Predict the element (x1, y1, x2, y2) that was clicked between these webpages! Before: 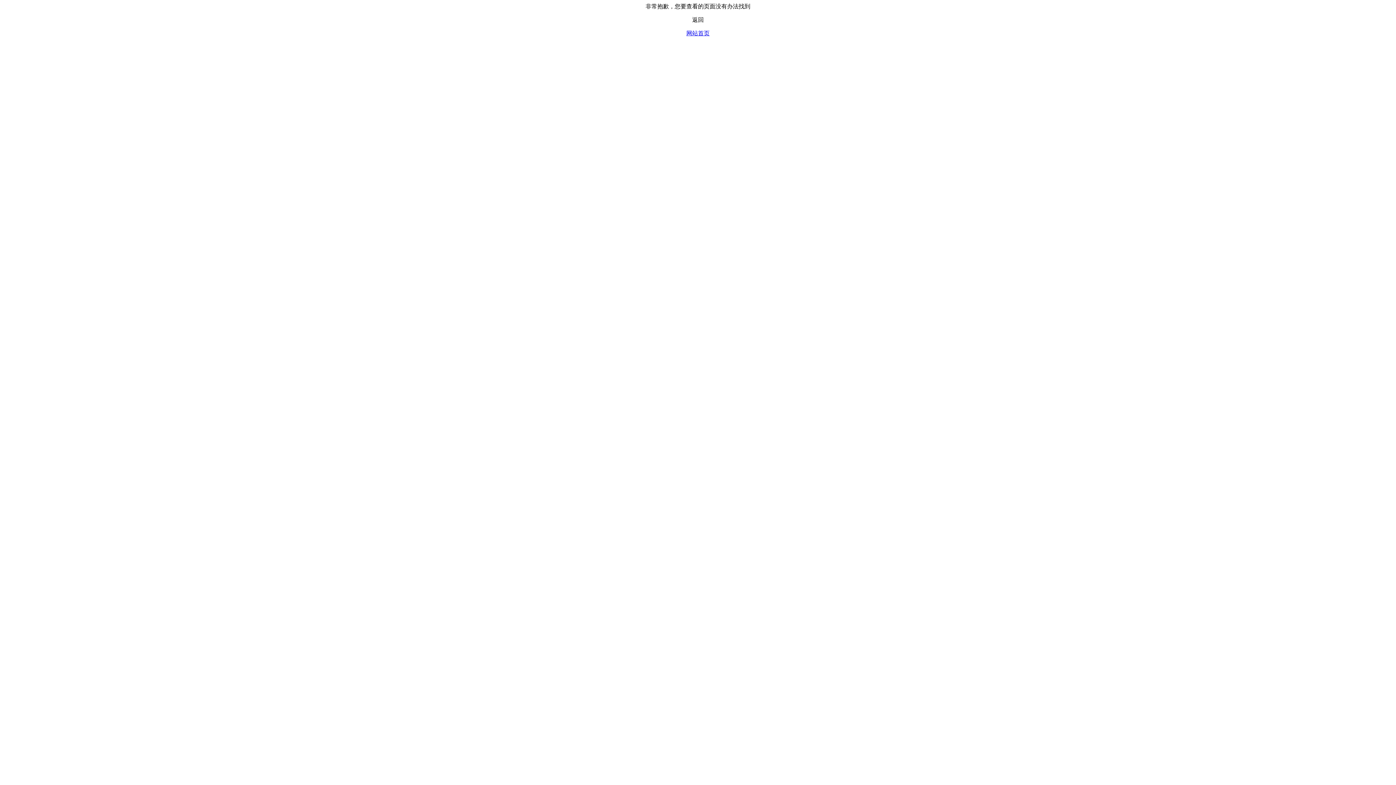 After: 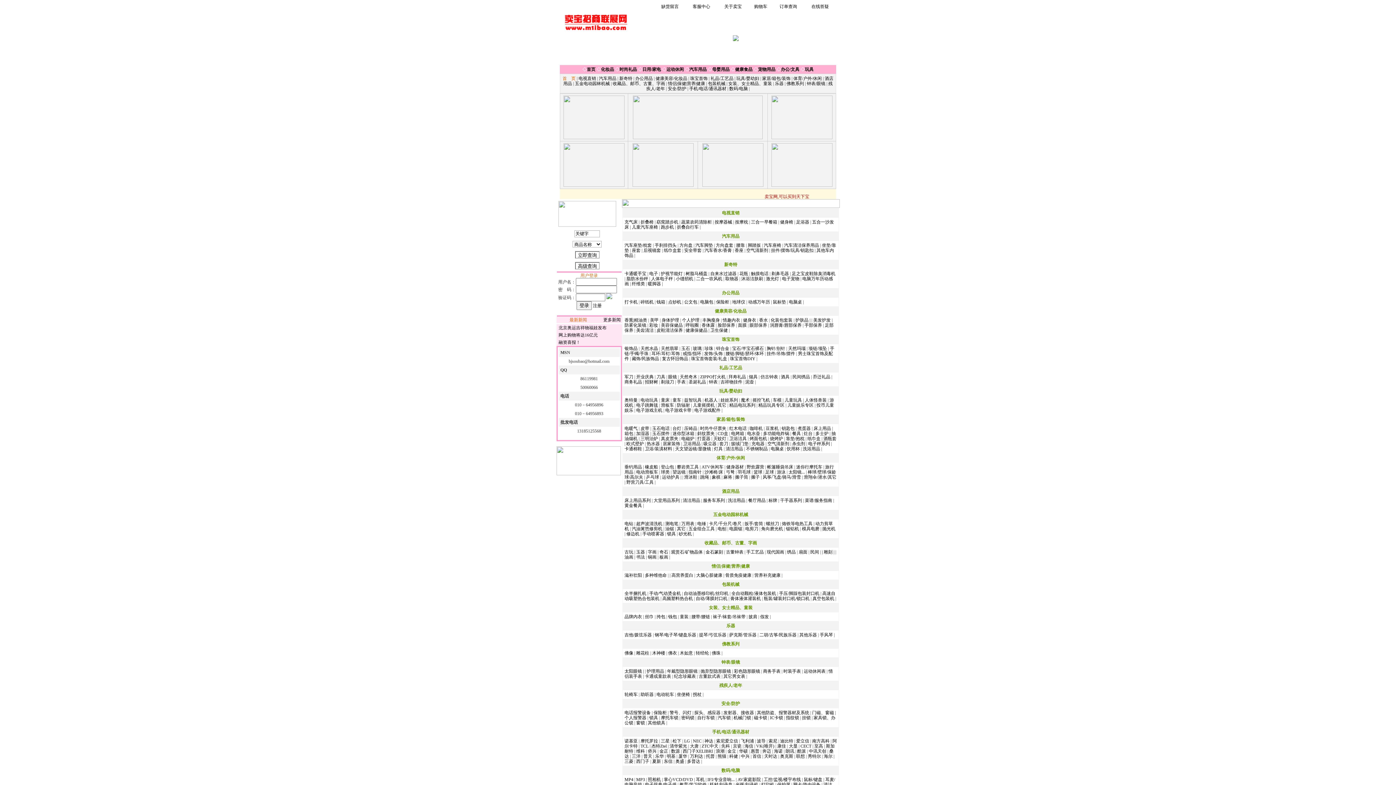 Action: bbox: (686, 30, 709, 36) label: 网站首页